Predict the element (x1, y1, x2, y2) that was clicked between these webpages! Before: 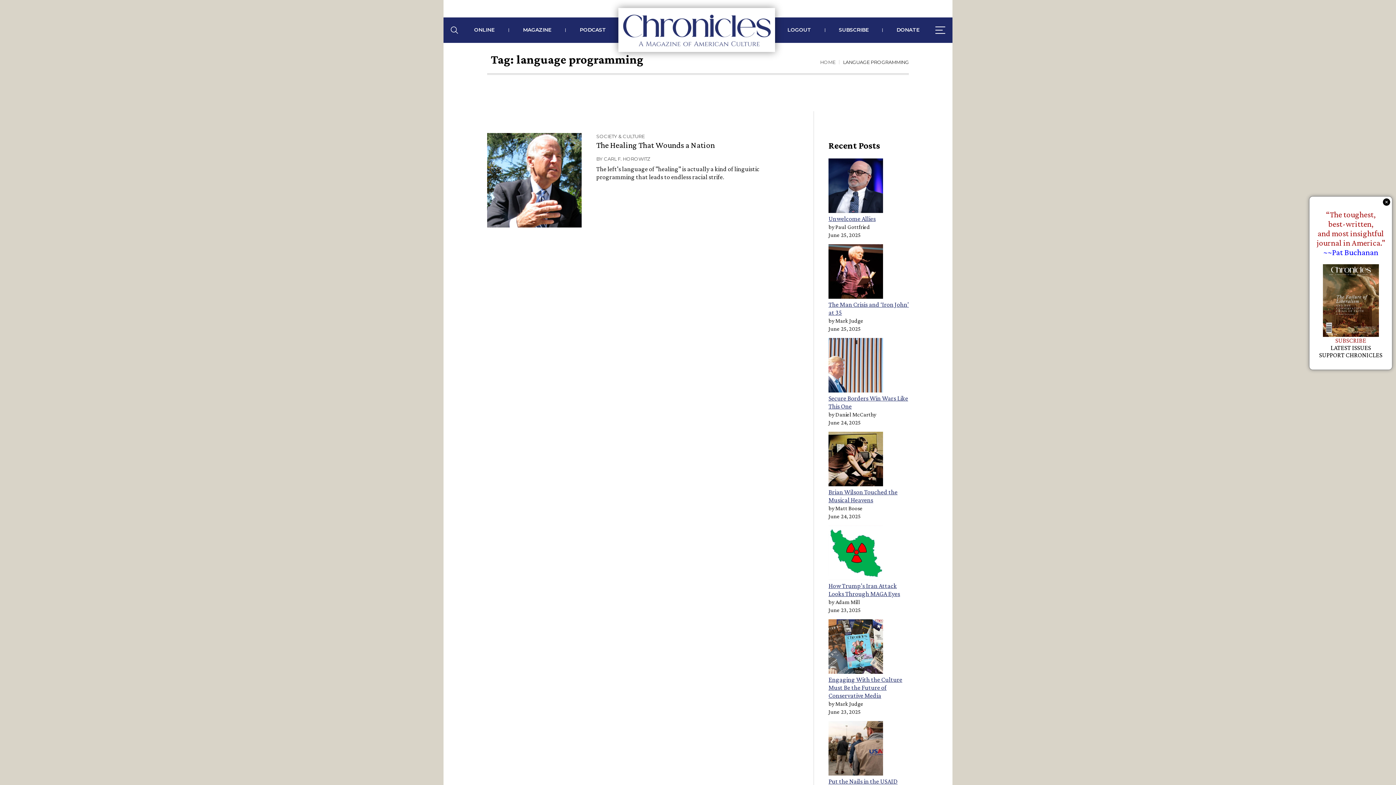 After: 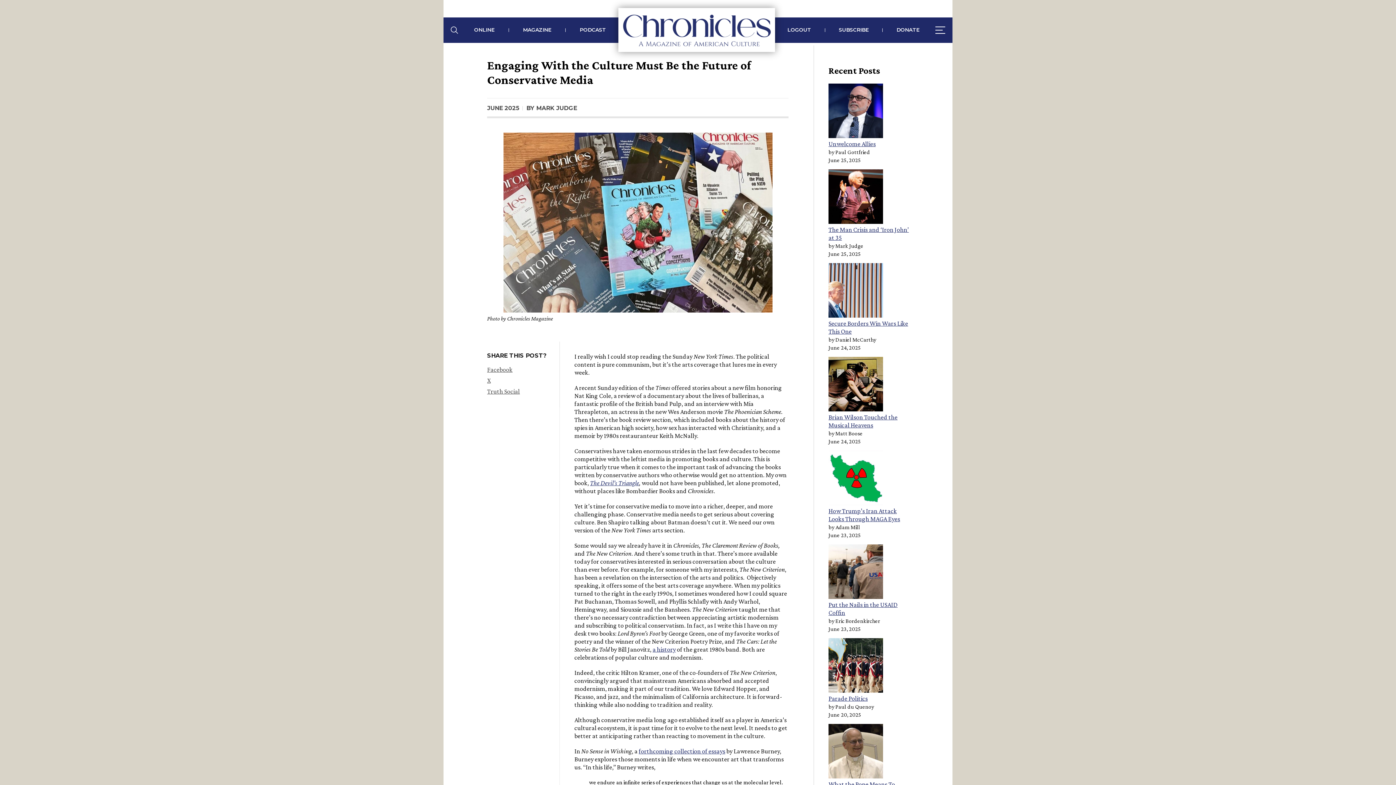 Action: bbox: (828, 676, 902, 699) label: Engaging With the Culture Must Be the Future of Conservative Media